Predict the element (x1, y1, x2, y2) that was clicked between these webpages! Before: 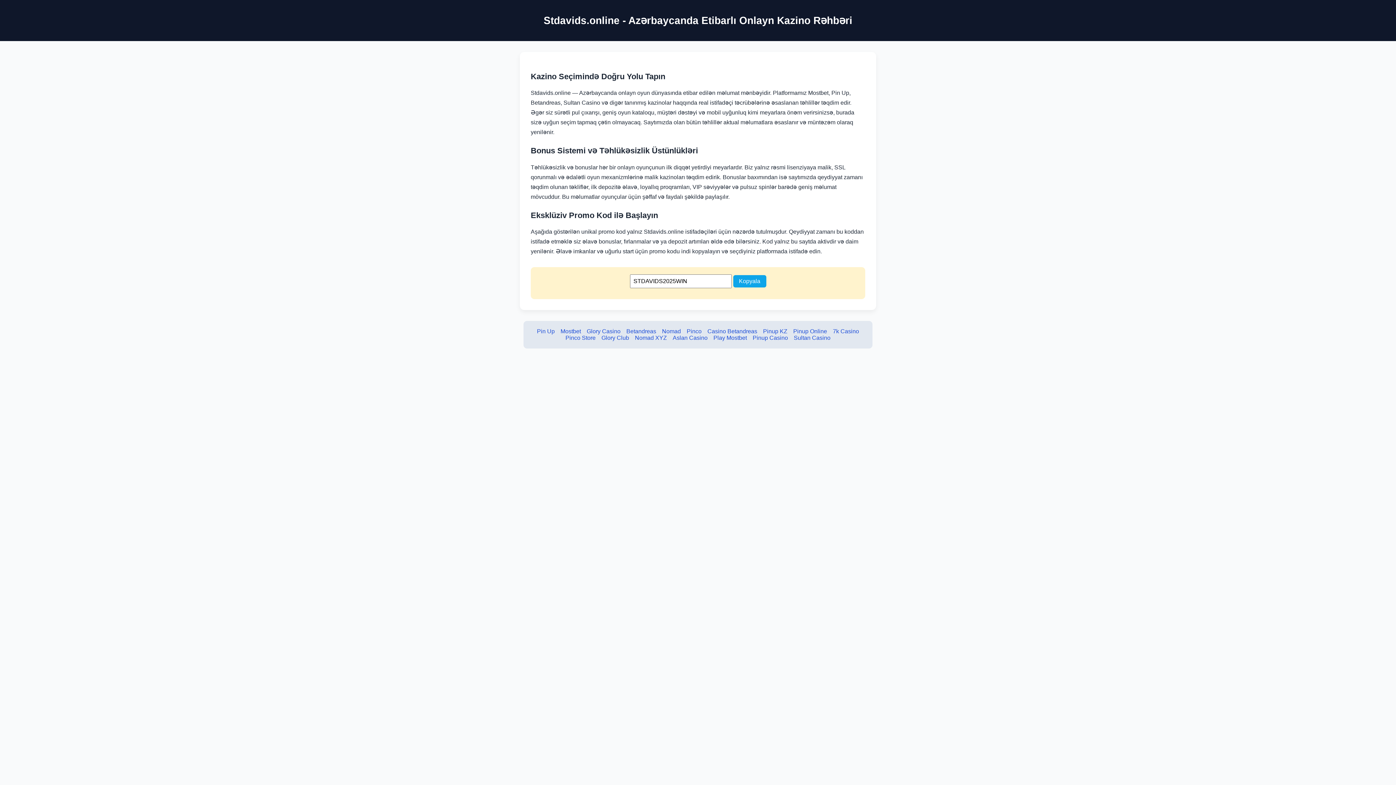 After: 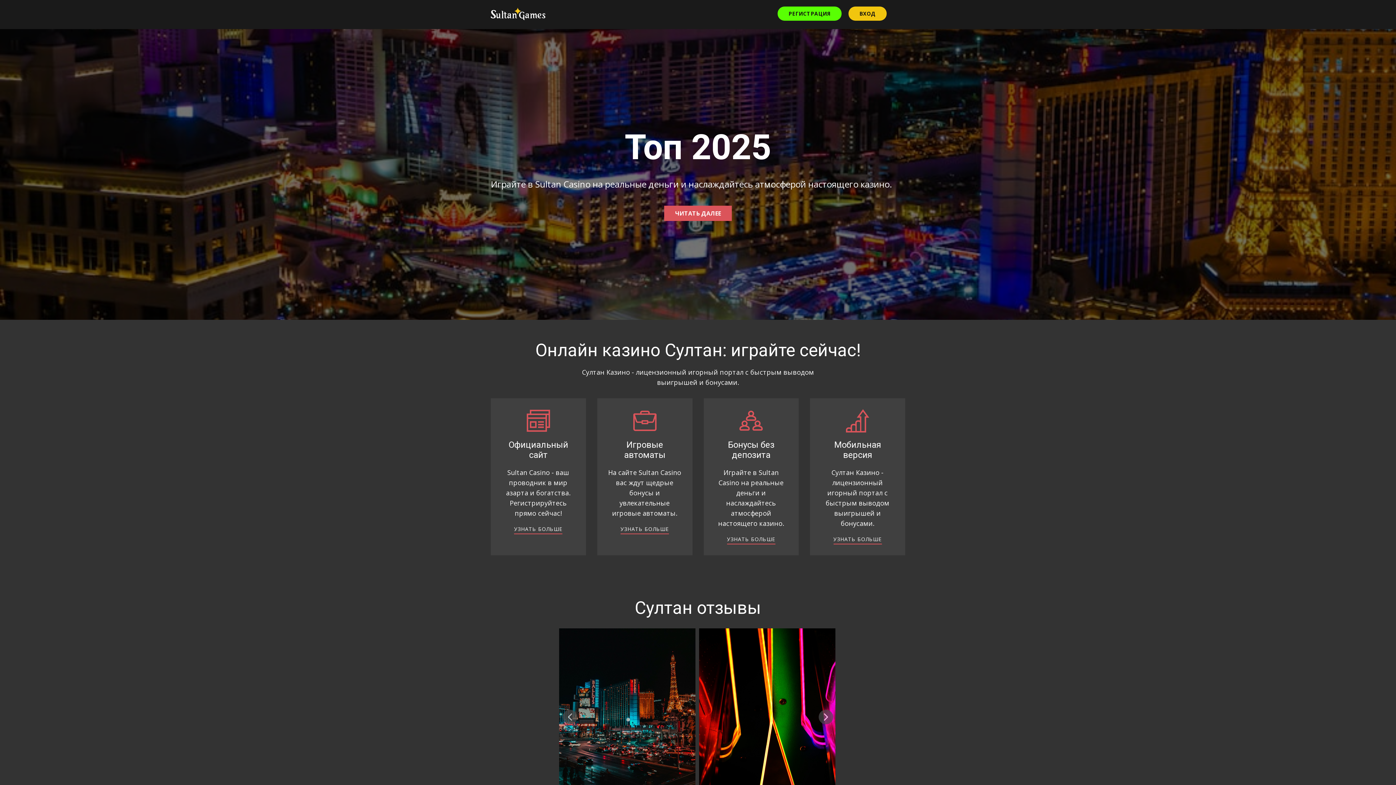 Action: label: Pinup Casino bbox: (752, 334, 788, 341)